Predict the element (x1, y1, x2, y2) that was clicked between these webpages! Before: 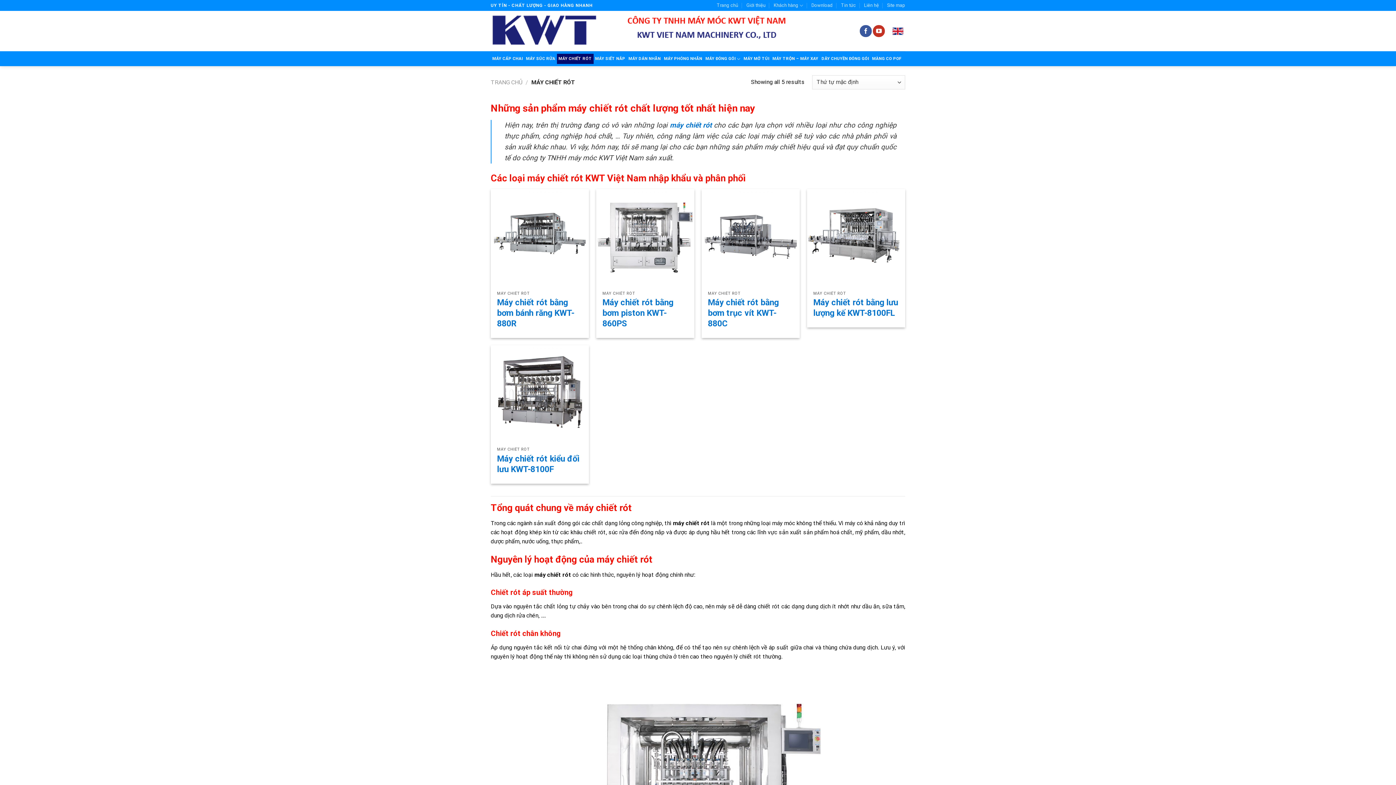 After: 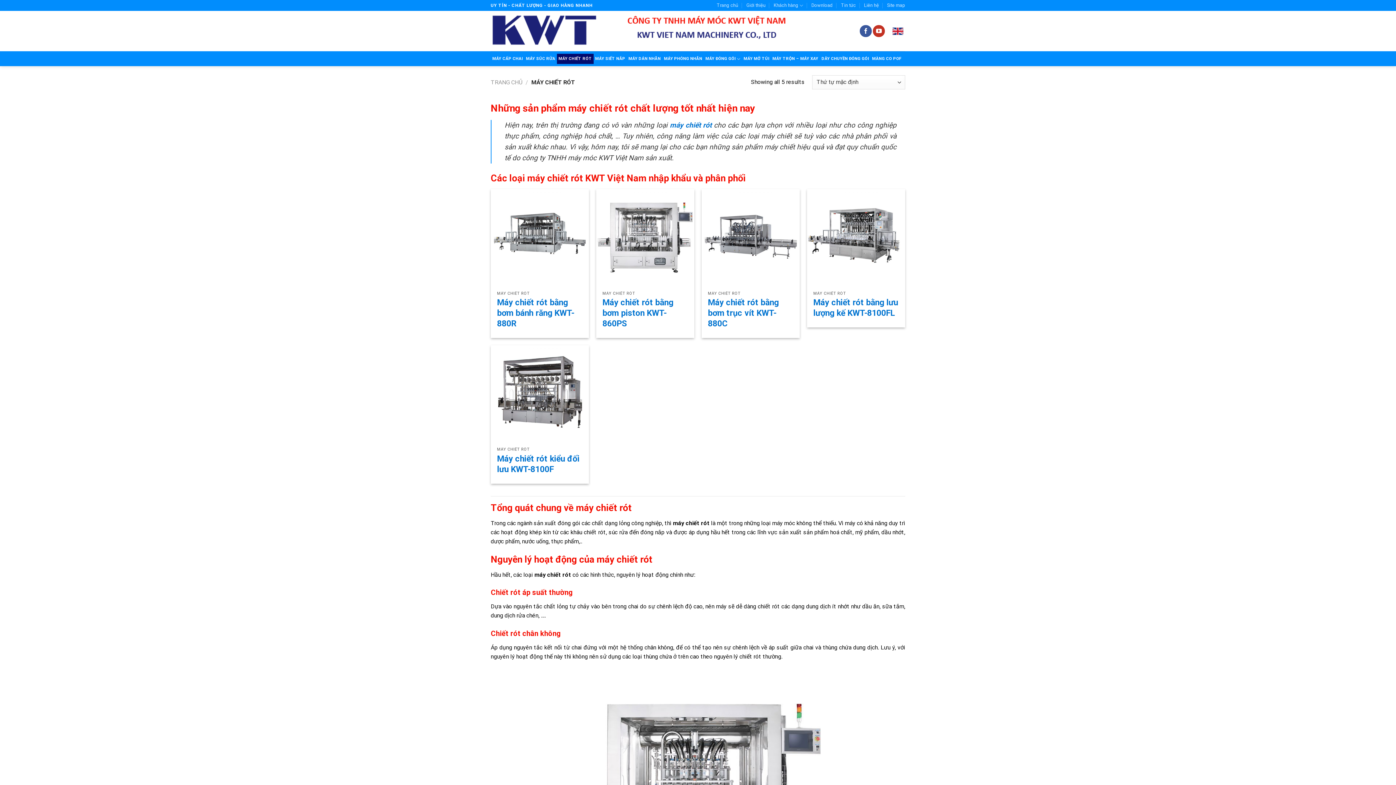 Action: label: MÁY CHIẾT RÓT bbox: (557, 53, 593, 64)